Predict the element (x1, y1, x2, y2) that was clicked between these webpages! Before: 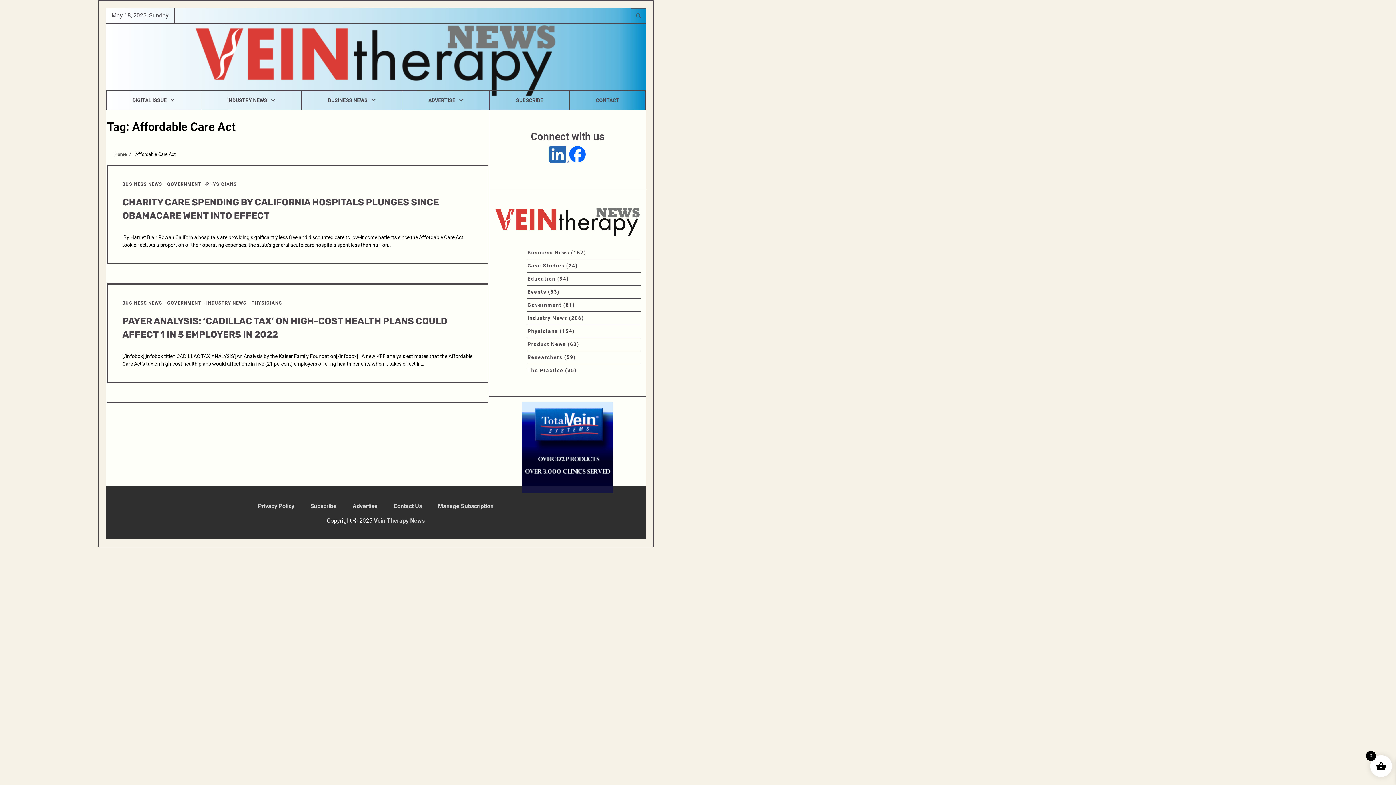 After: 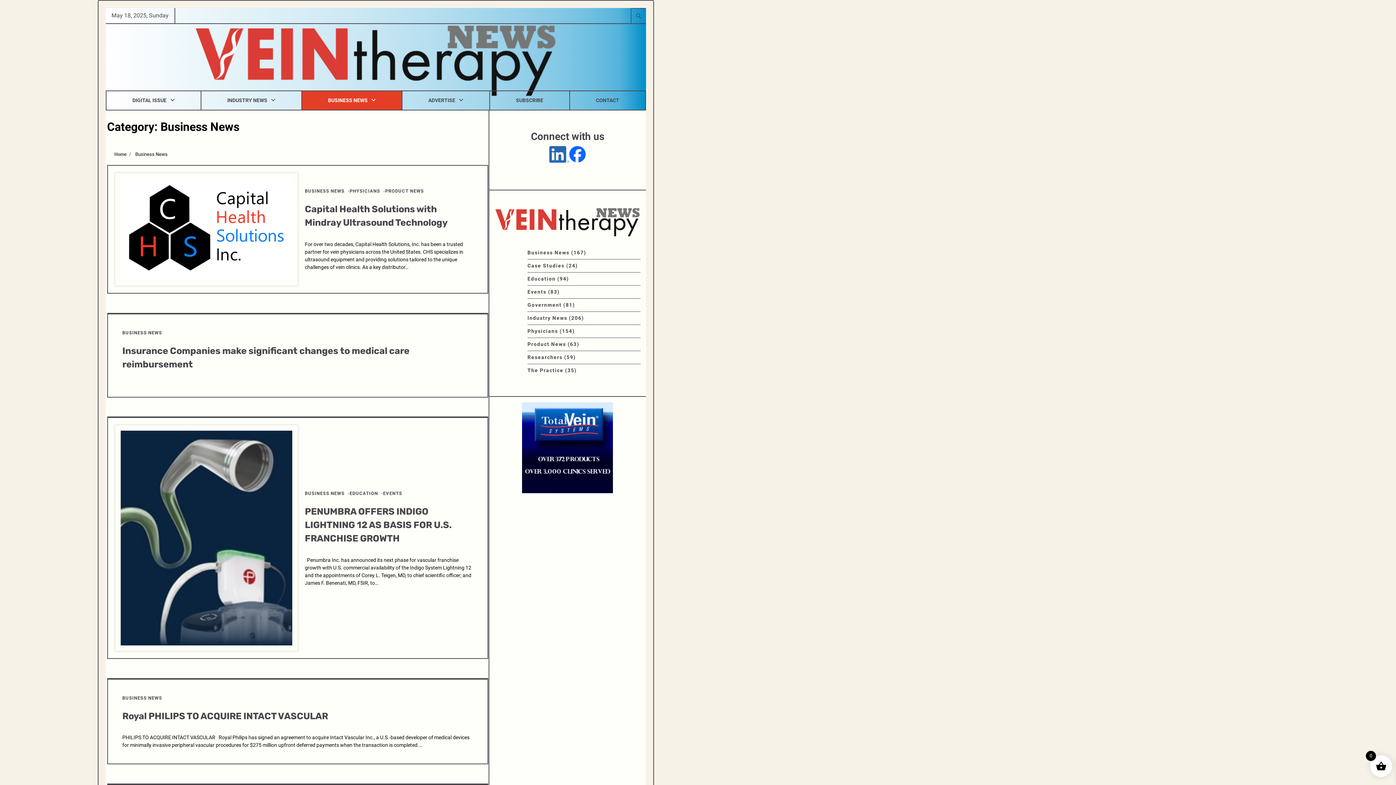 Action: bbox: (122, 181, 167, 186) label: BUSINESS NEWS